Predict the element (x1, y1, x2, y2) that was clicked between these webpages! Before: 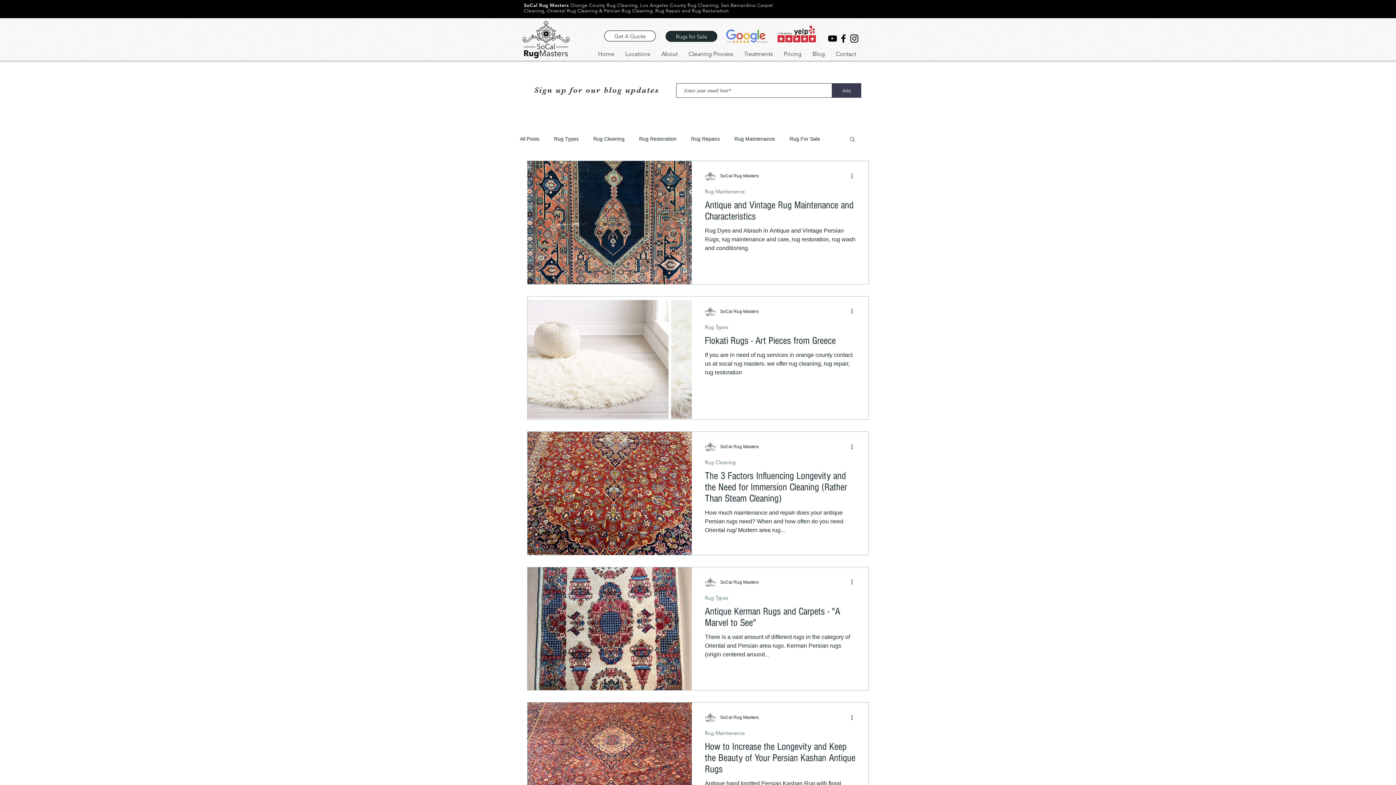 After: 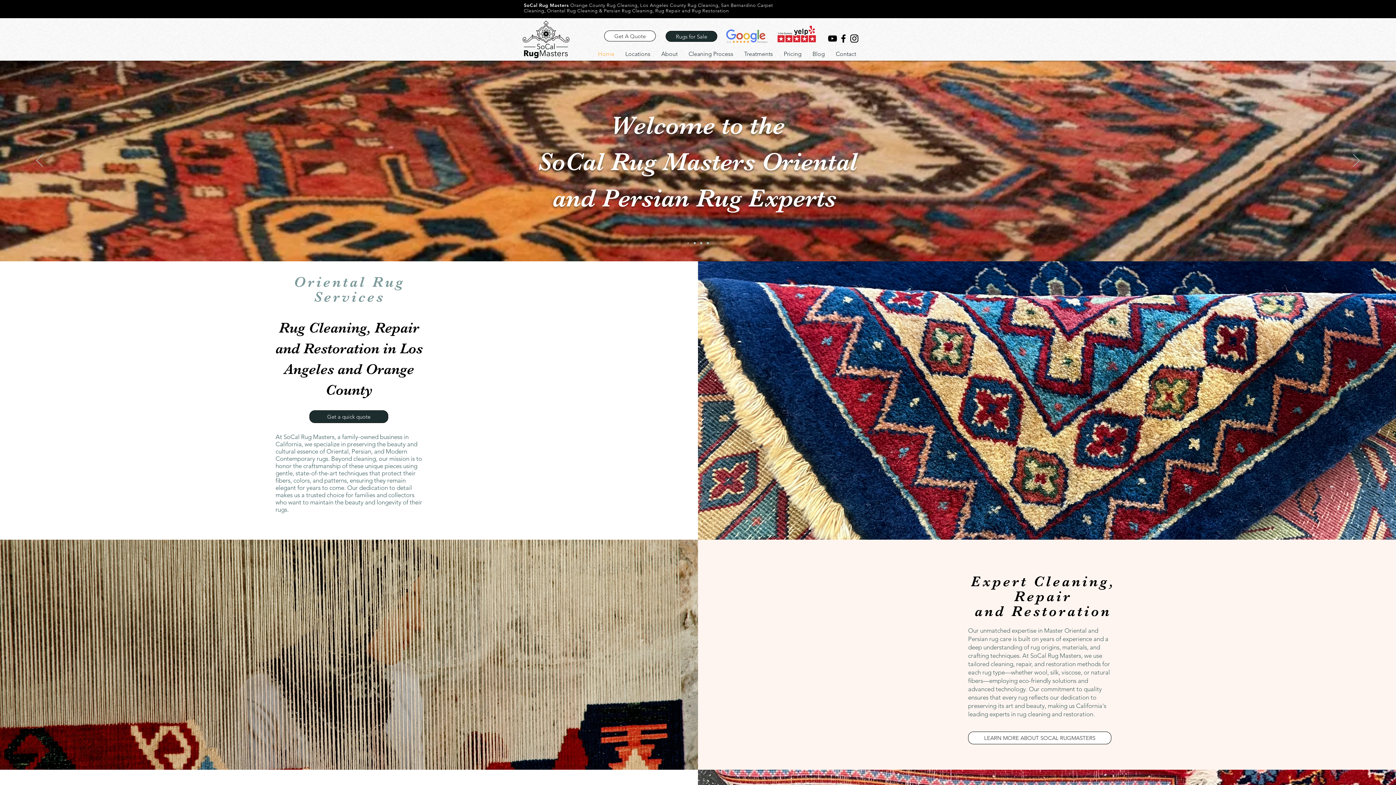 Action: bbox: (592, 47, 620, 60) label: Home